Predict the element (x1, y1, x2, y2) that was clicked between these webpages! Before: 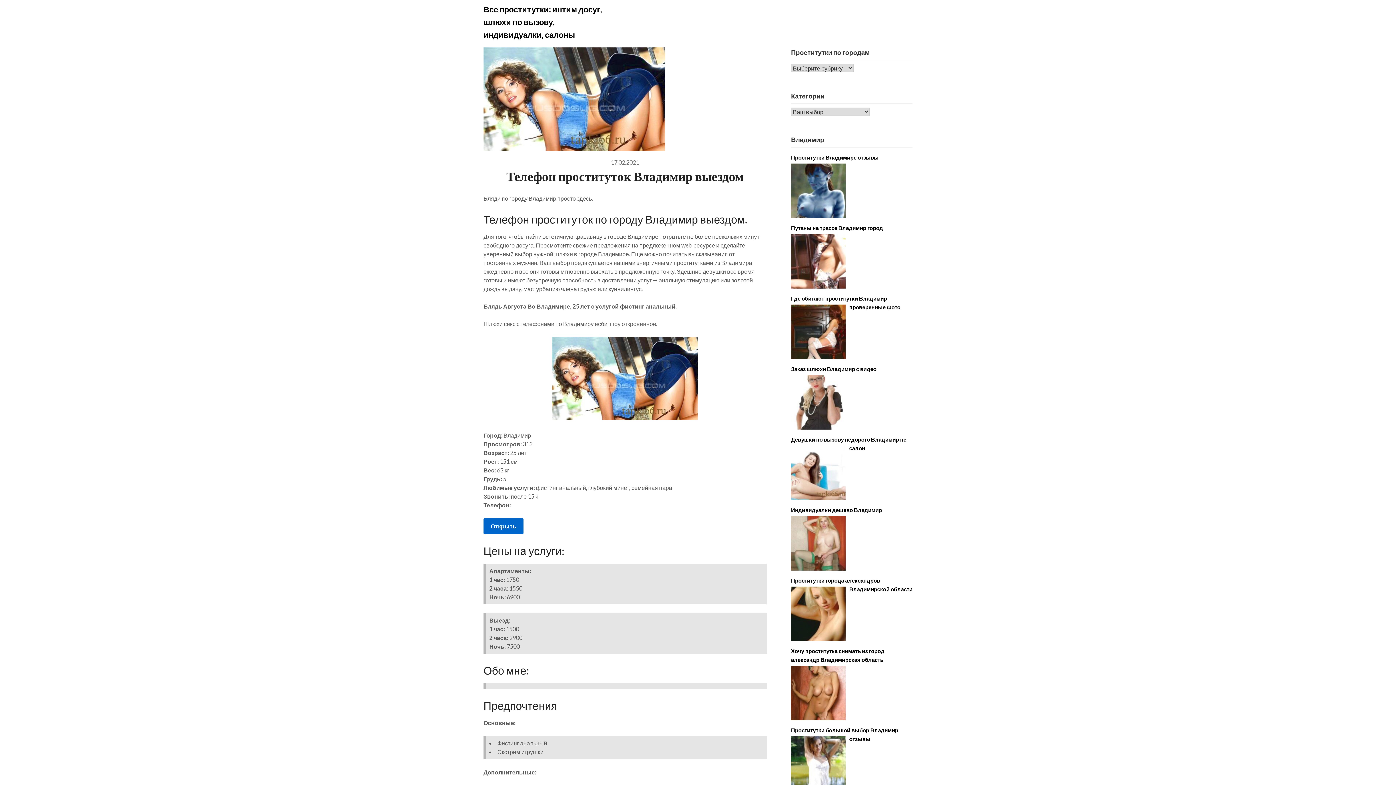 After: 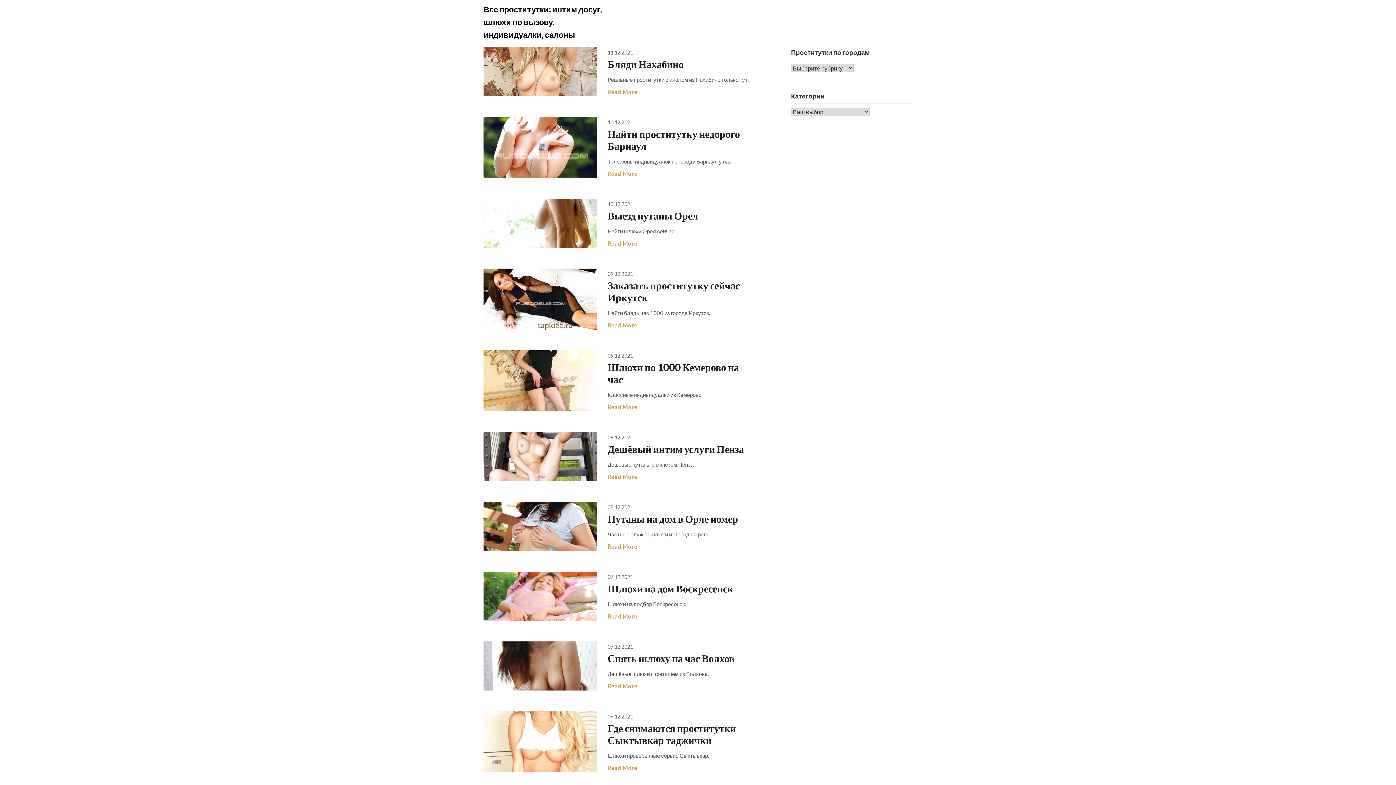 Action: bbox: (483, 2, 612, 41) label: Все проститутки: интим досуг, шлюхи по вызову, индивидуалки, салоны